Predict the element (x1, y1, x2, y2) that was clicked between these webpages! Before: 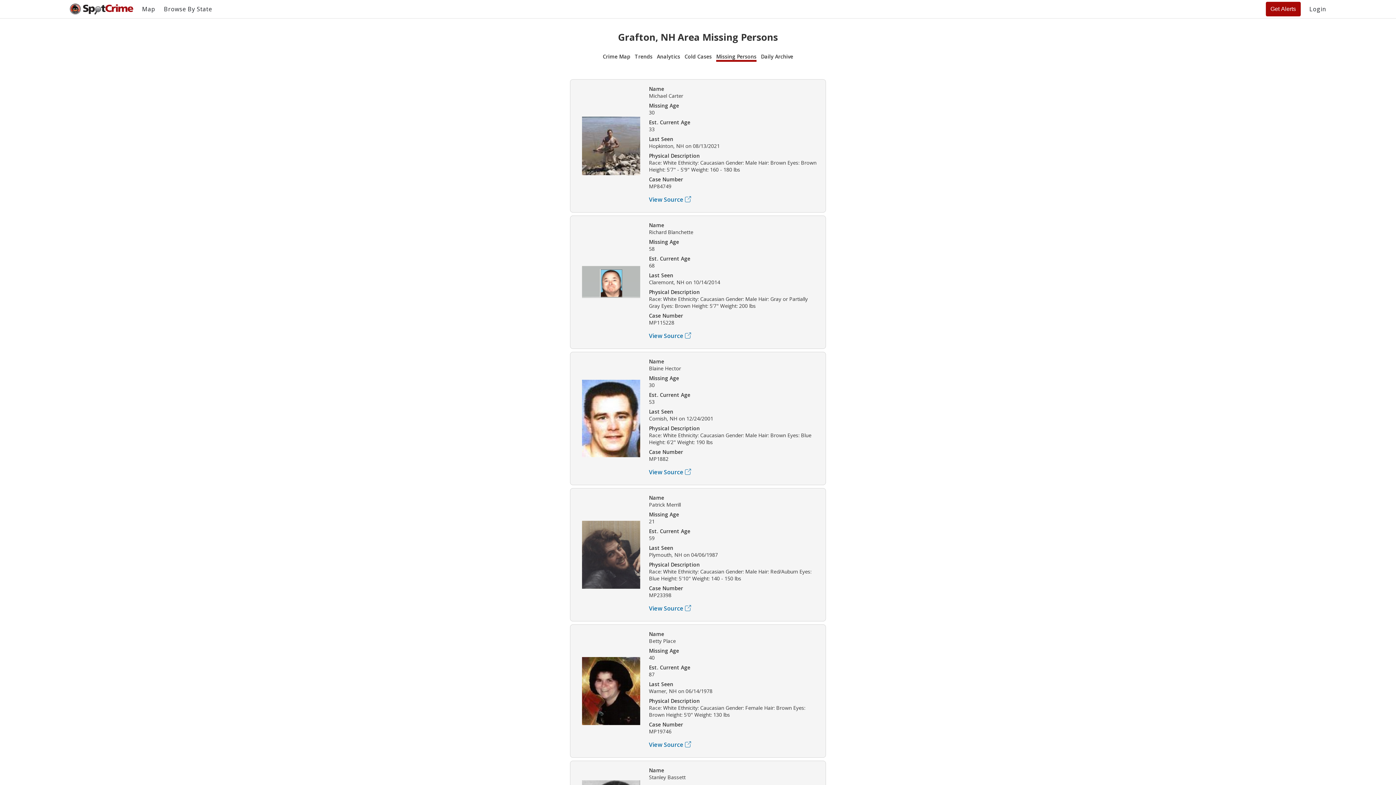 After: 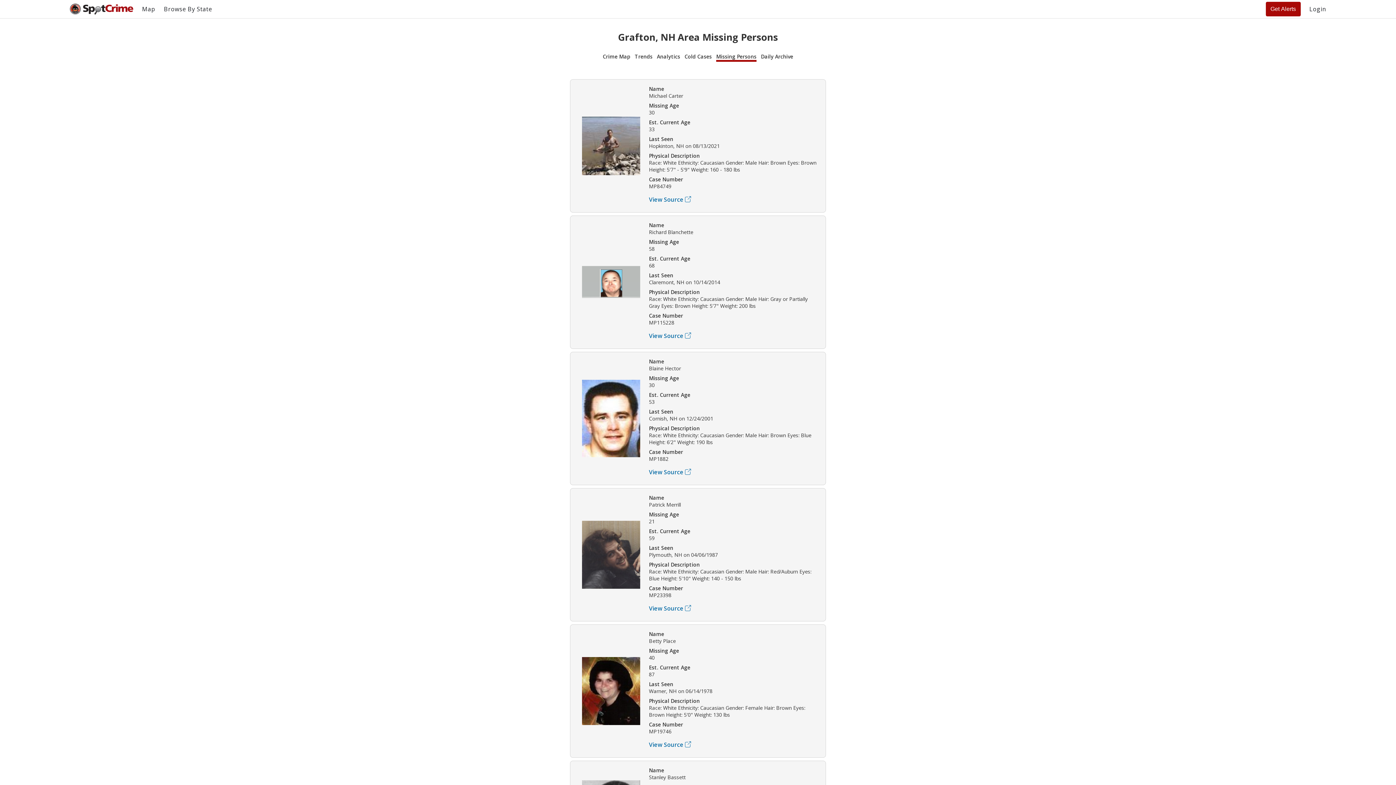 Action: label: View Source bbox: (649, 331, 817, 339)